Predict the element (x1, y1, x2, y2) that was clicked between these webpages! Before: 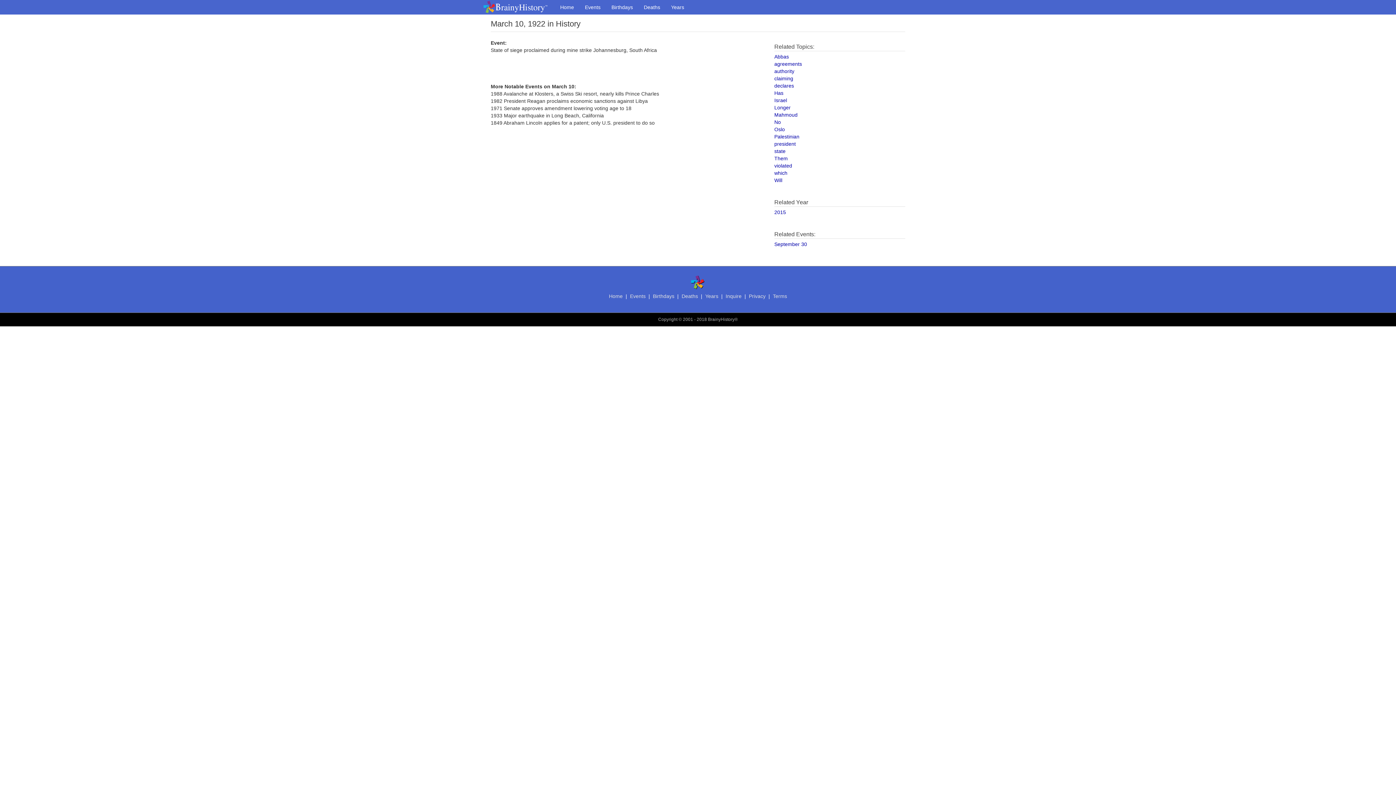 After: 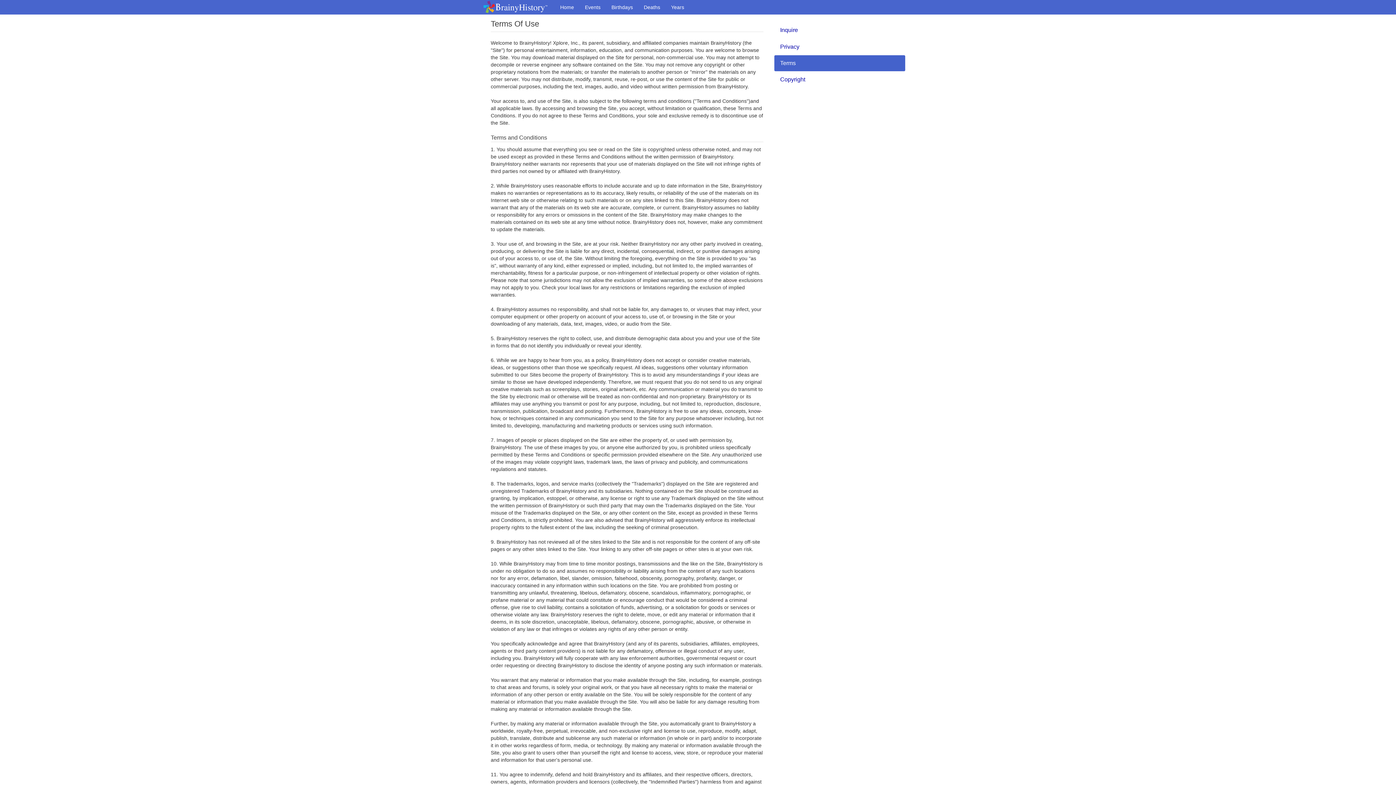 Action: label: Terms bbox: (773, 293, 787, 299)